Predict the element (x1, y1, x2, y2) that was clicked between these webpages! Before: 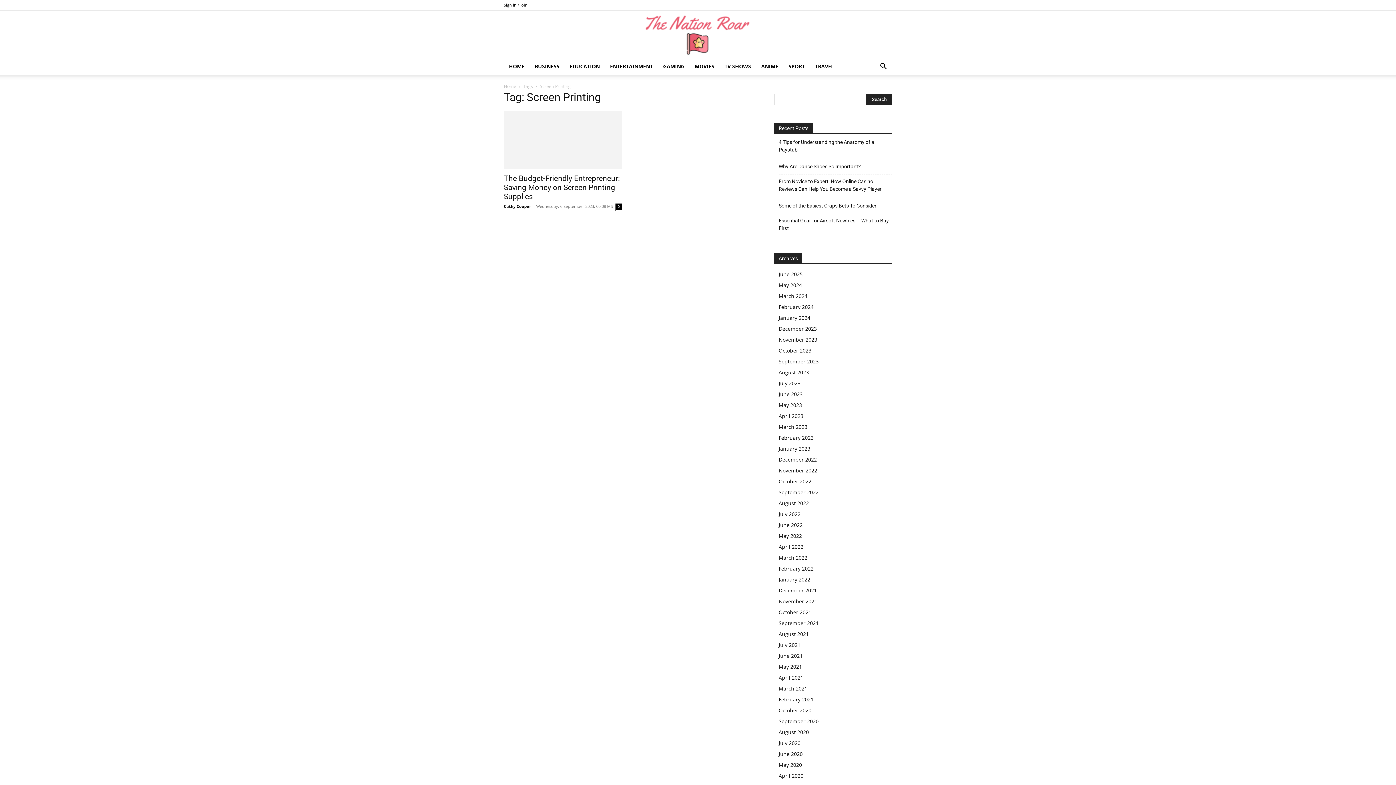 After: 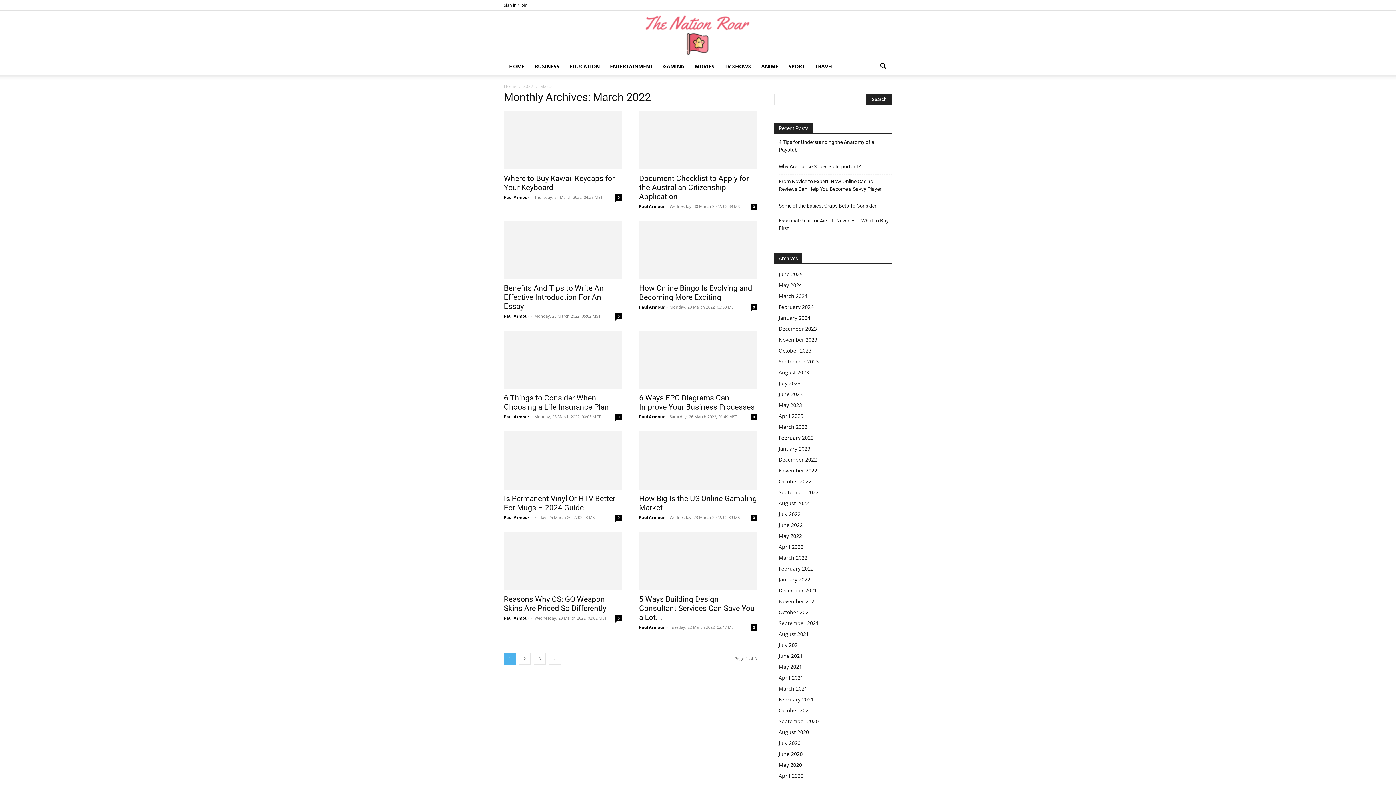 Action: label: March 2022 bbox: (778, 554, 807, 561)